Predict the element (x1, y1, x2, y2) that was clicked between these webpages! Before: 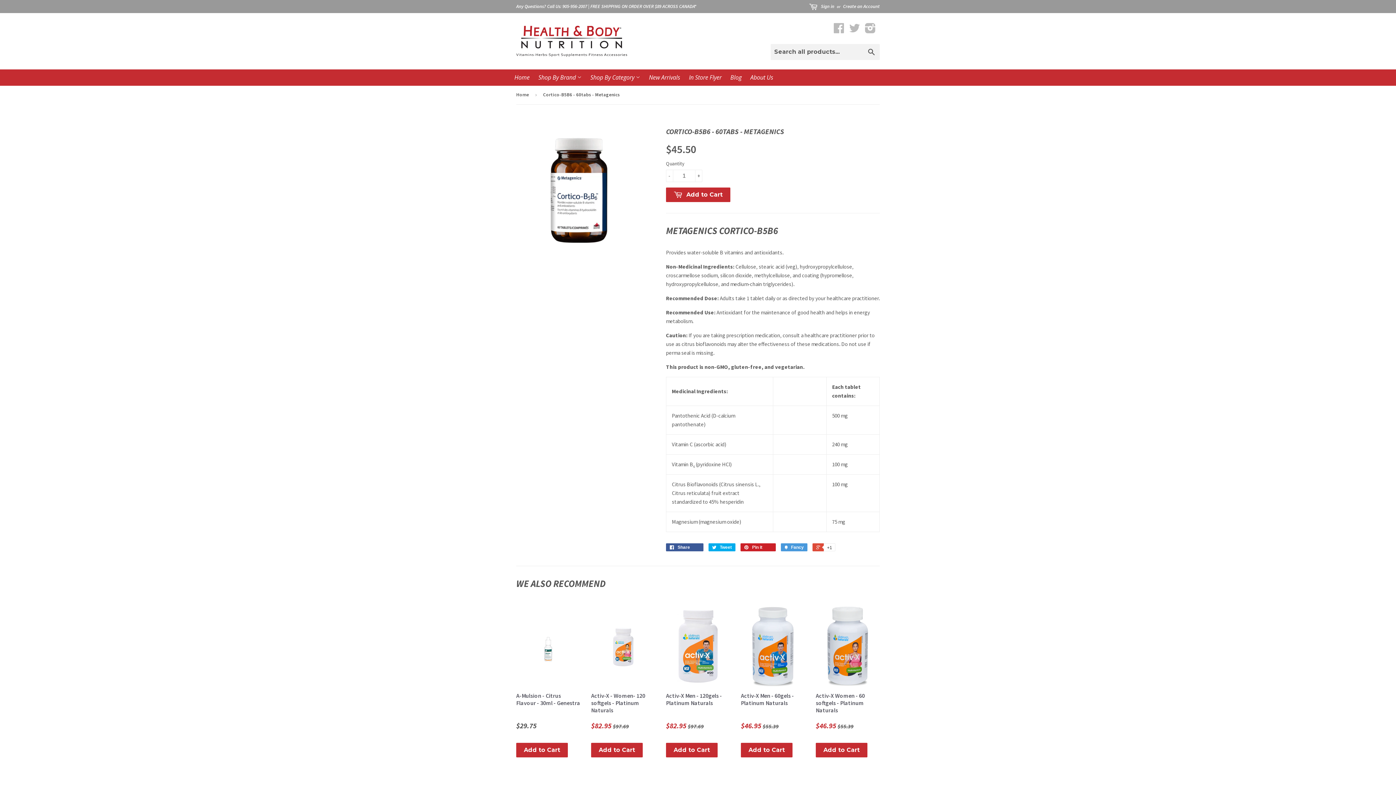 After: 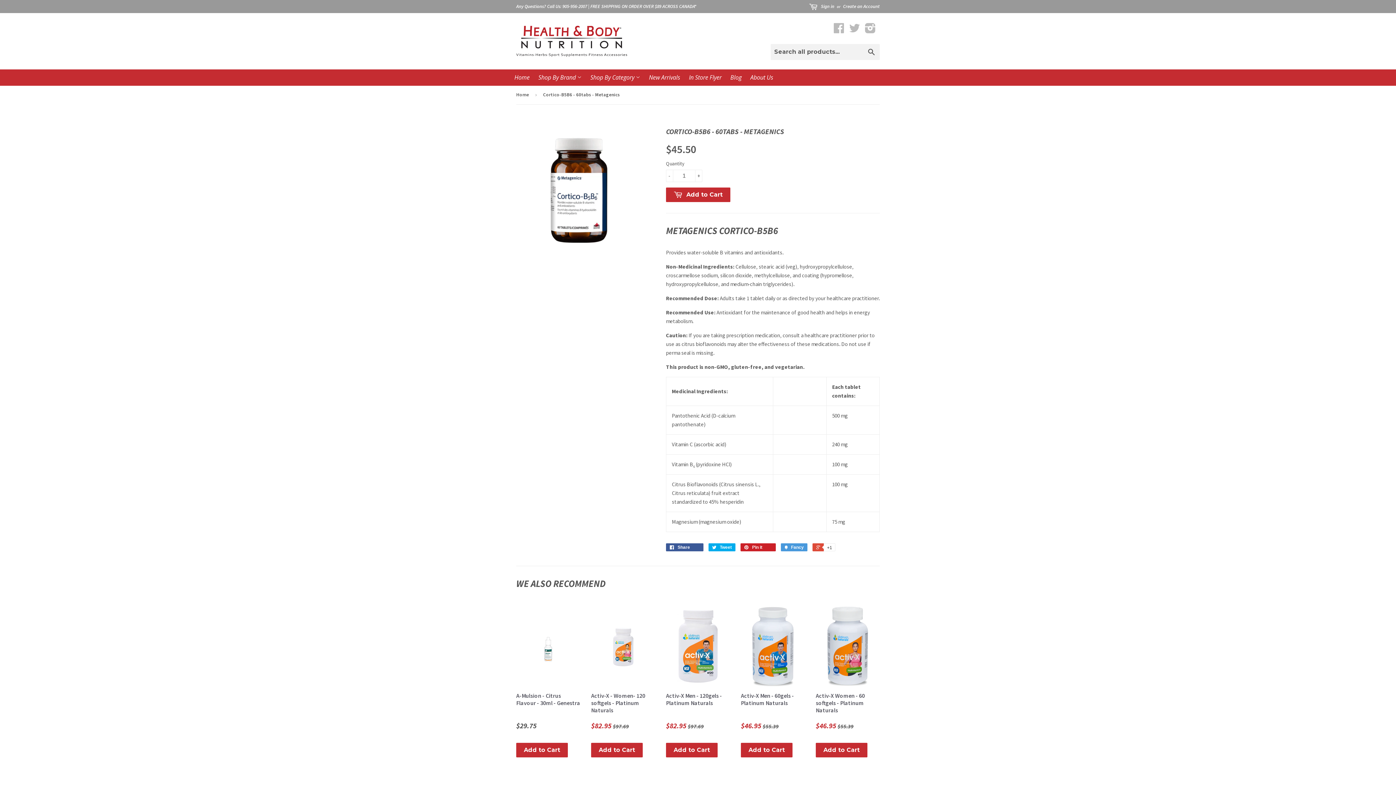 Action: bbox: (809, 1, 820, 11)